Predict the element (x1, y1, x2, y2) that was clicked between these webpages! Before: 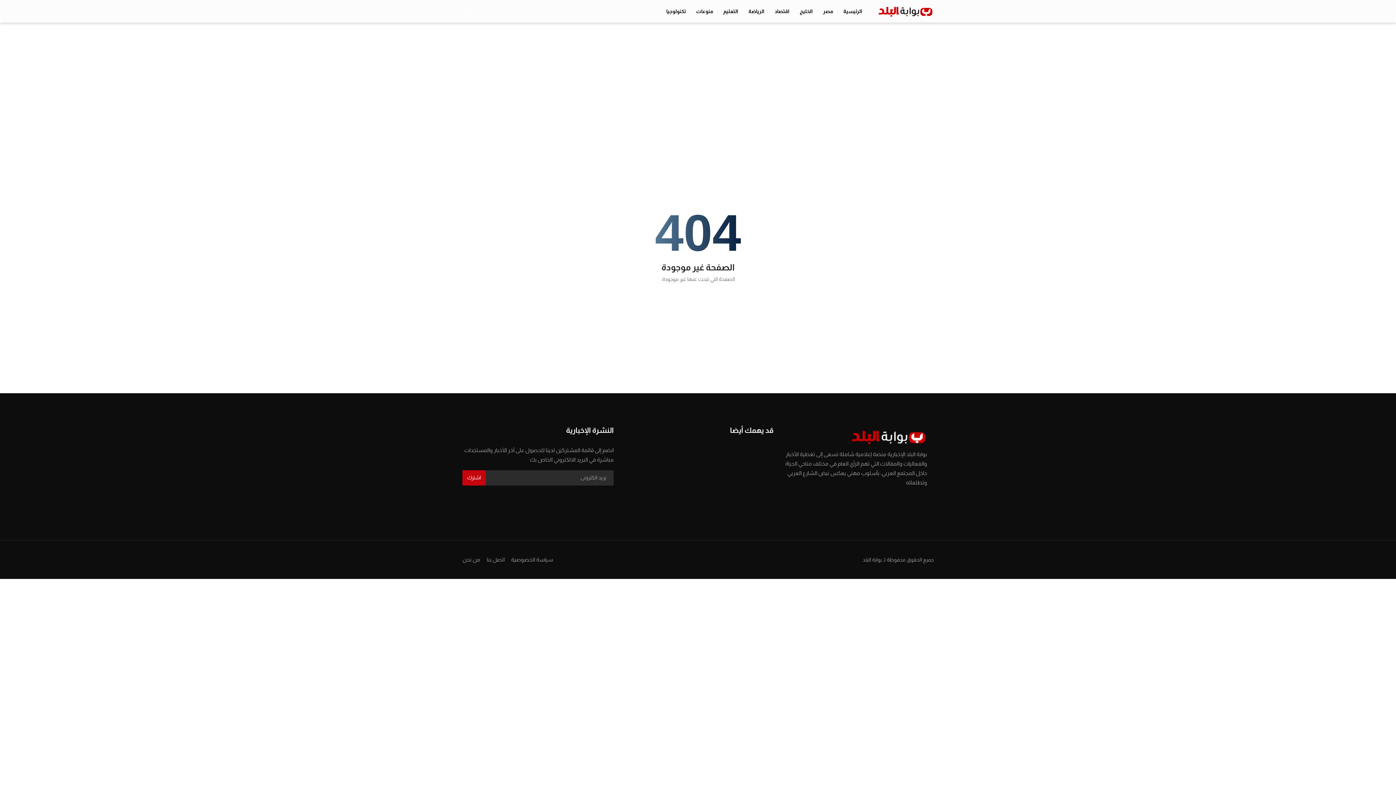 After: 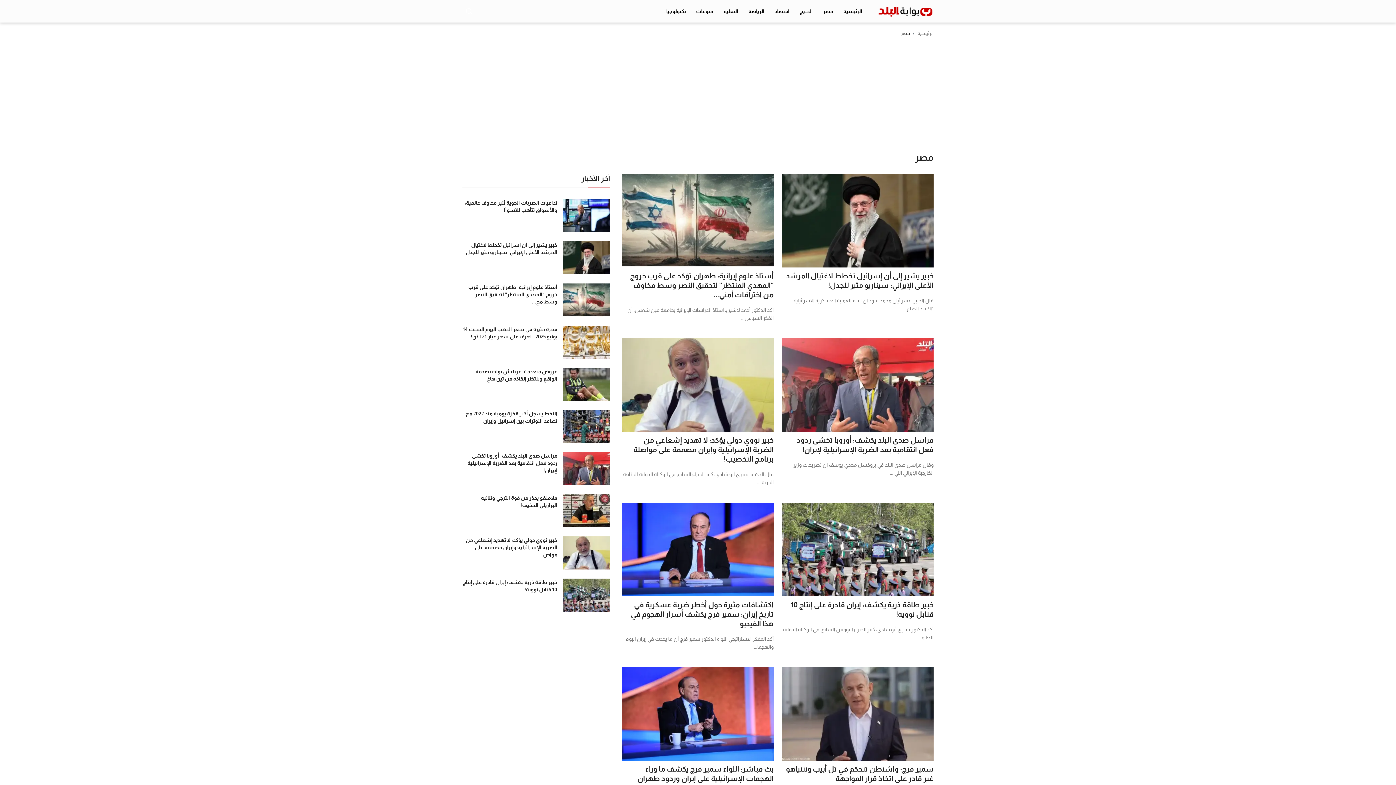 Action: bbox: (818, 0, 838, 22) label: مصر